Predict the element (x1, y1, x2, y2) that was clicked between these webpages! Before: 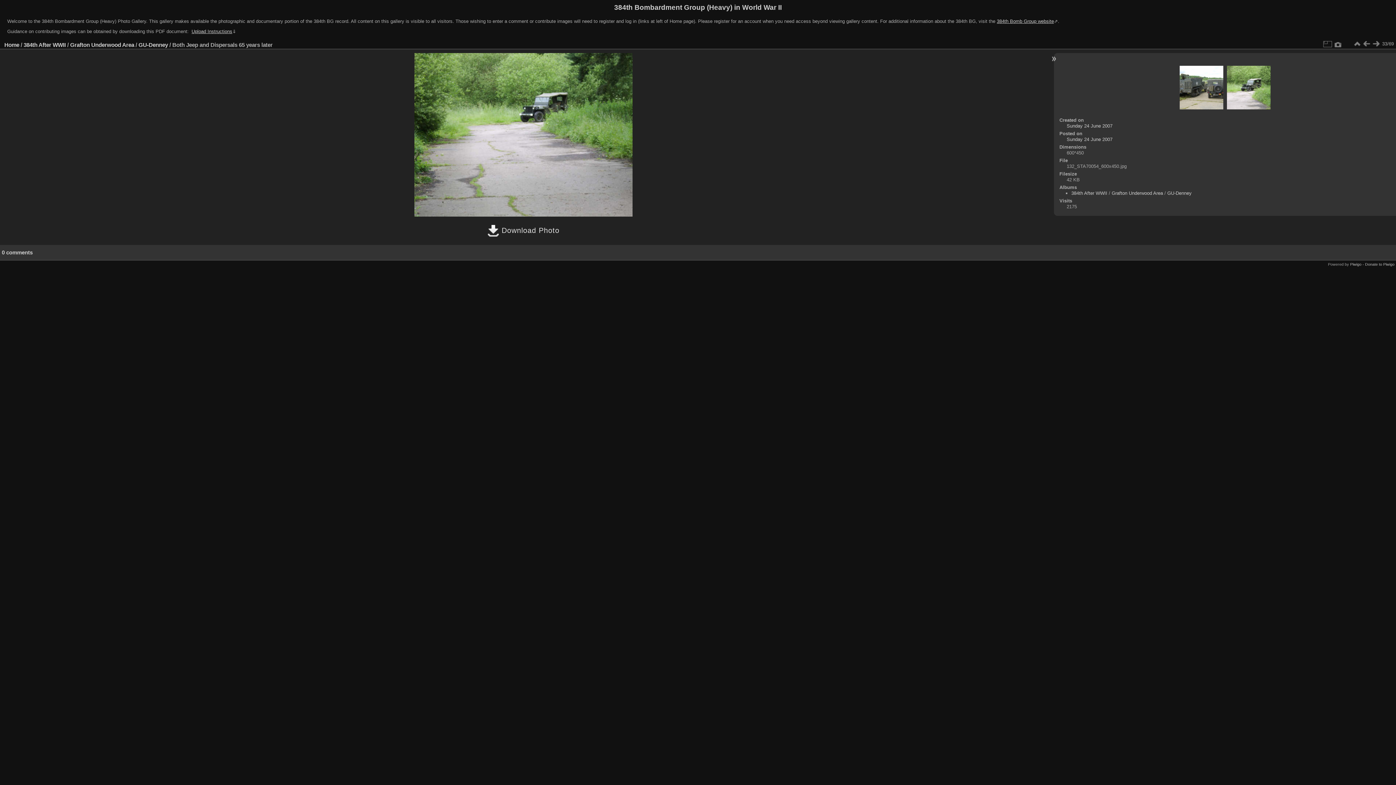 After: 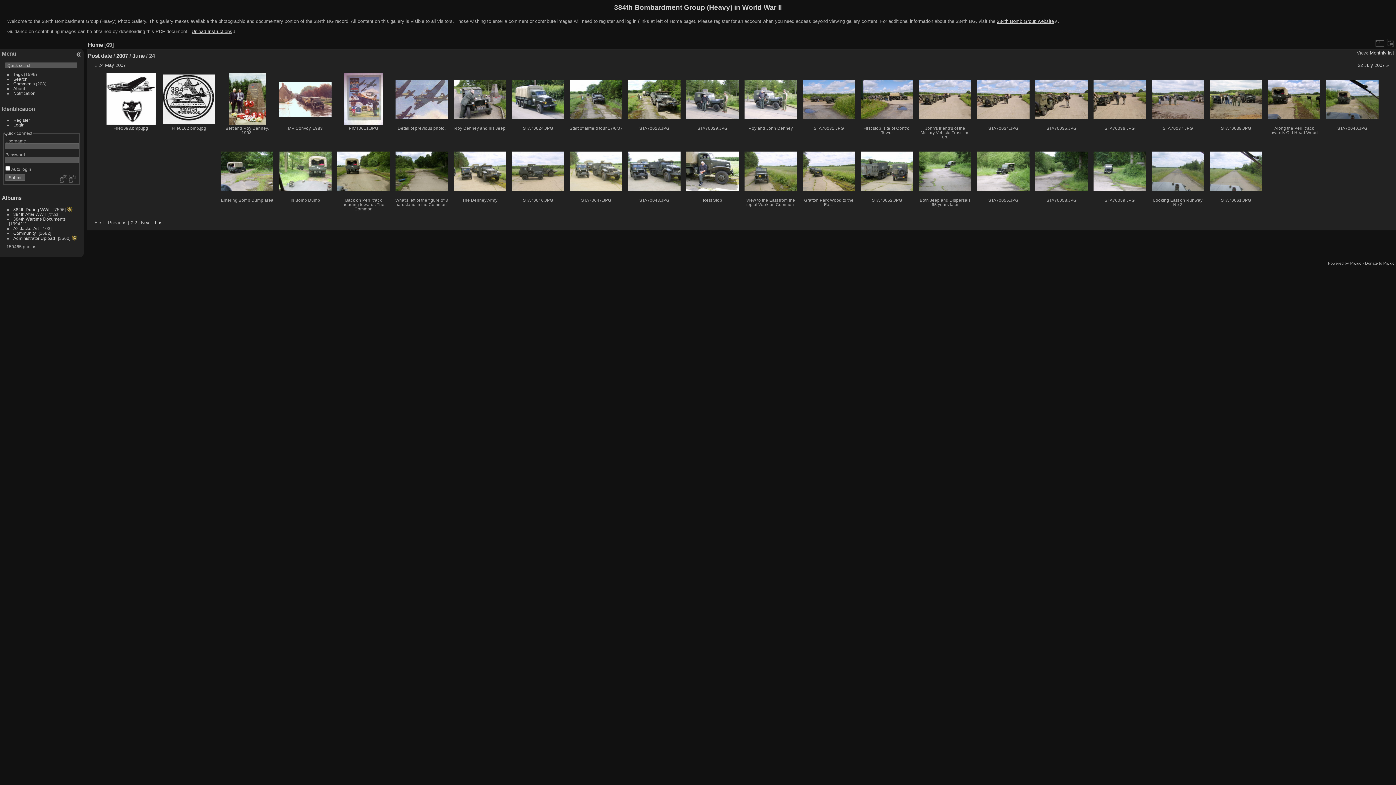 Action: label: Sunday 24 June 2007 bbox: (1066, 136, 1112, 142)